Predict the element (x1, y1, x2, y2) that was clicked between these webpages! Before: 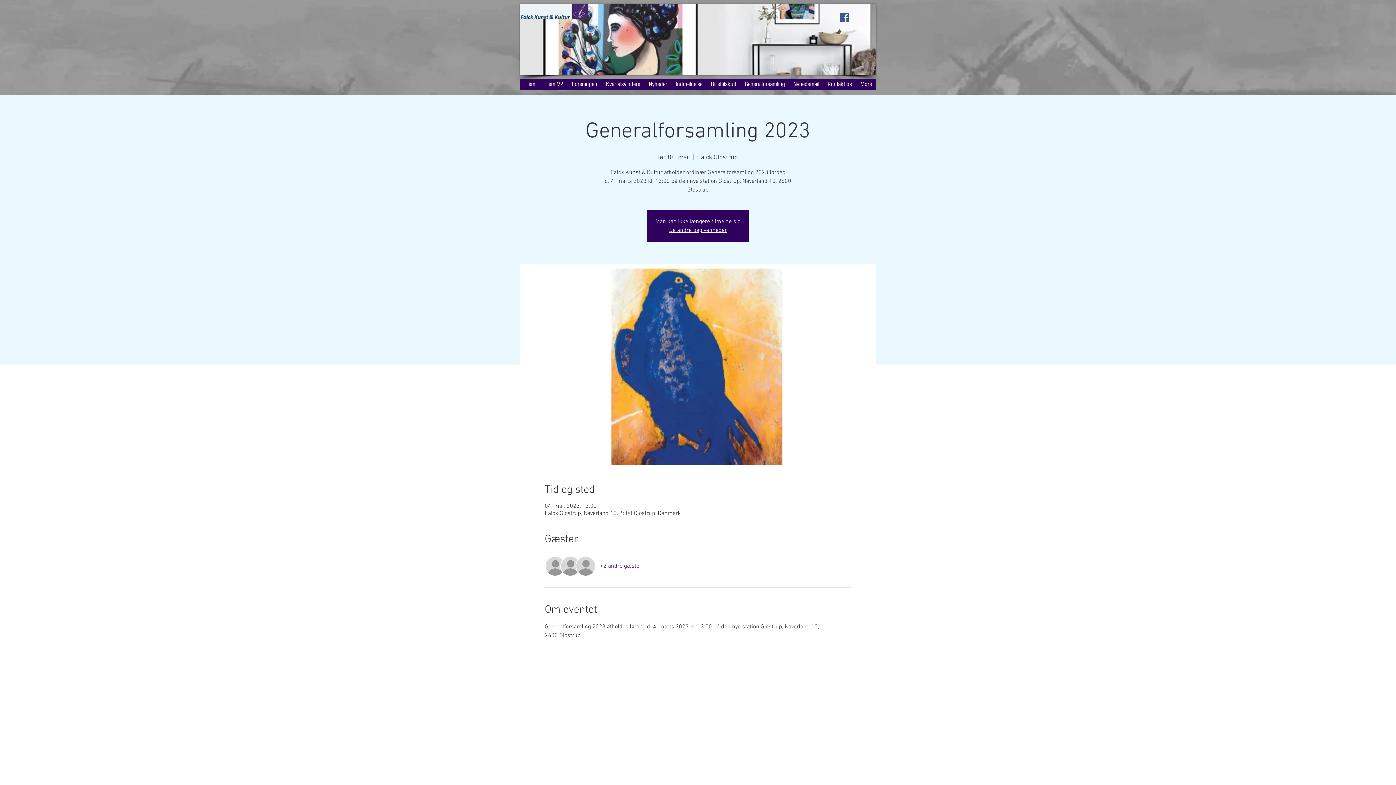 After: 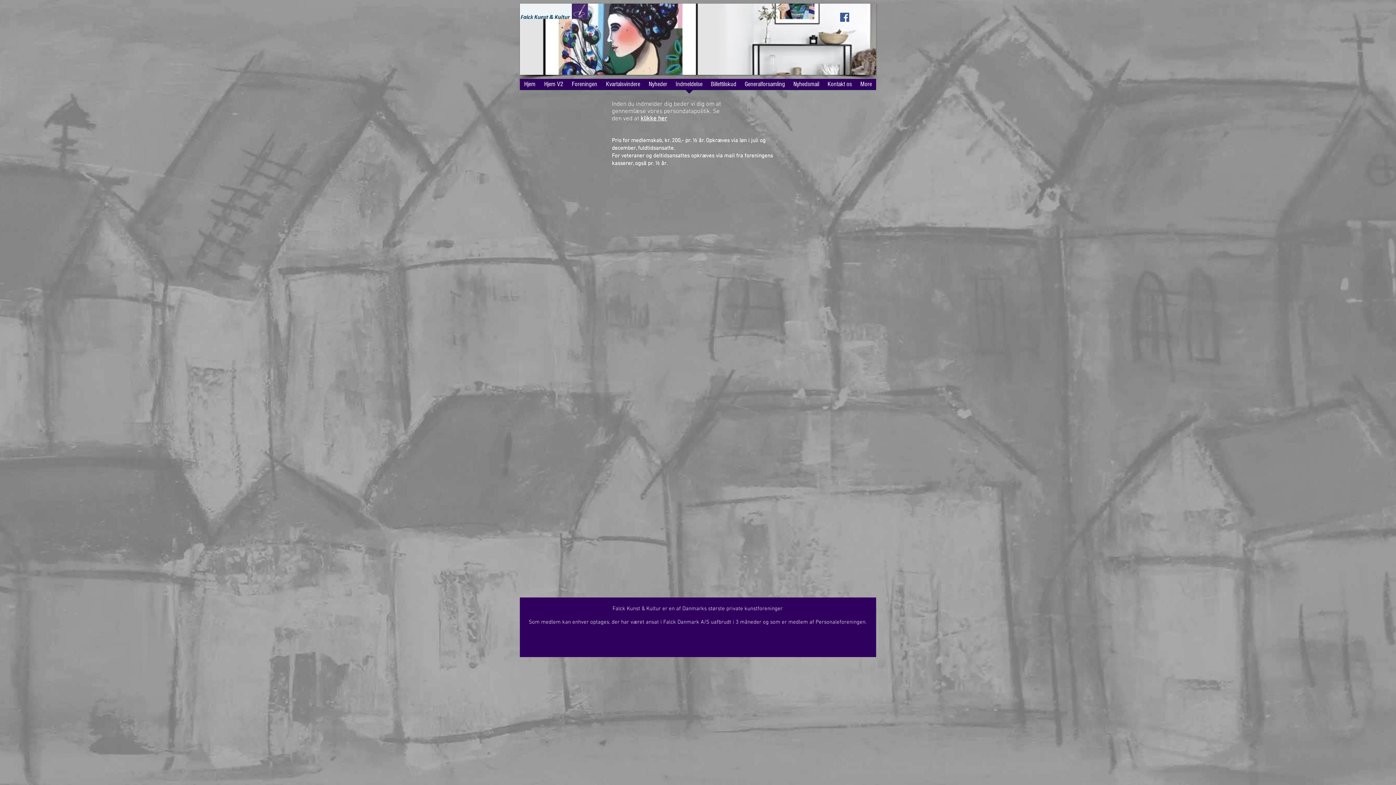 Action: bbox: (671, 78, 706, 94) label: Indmeldelse